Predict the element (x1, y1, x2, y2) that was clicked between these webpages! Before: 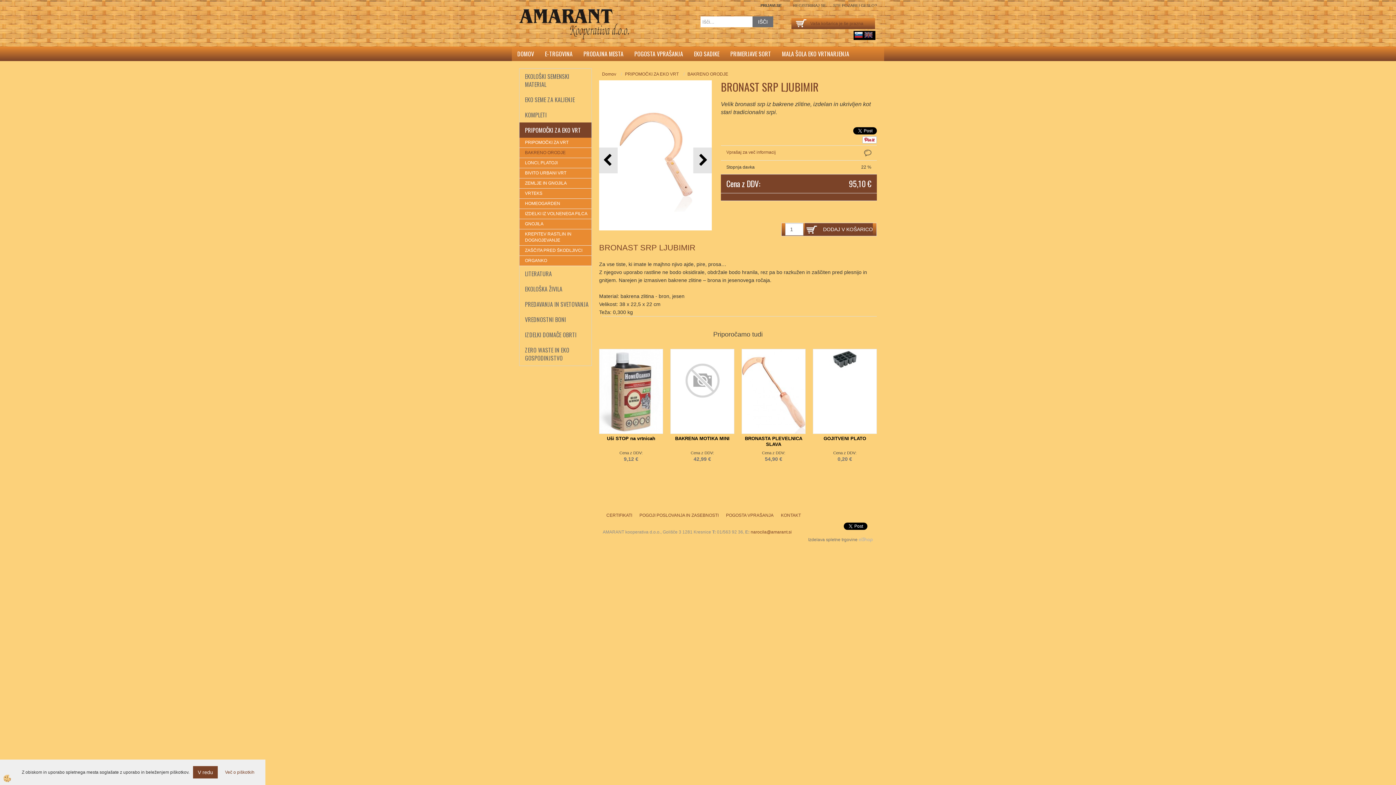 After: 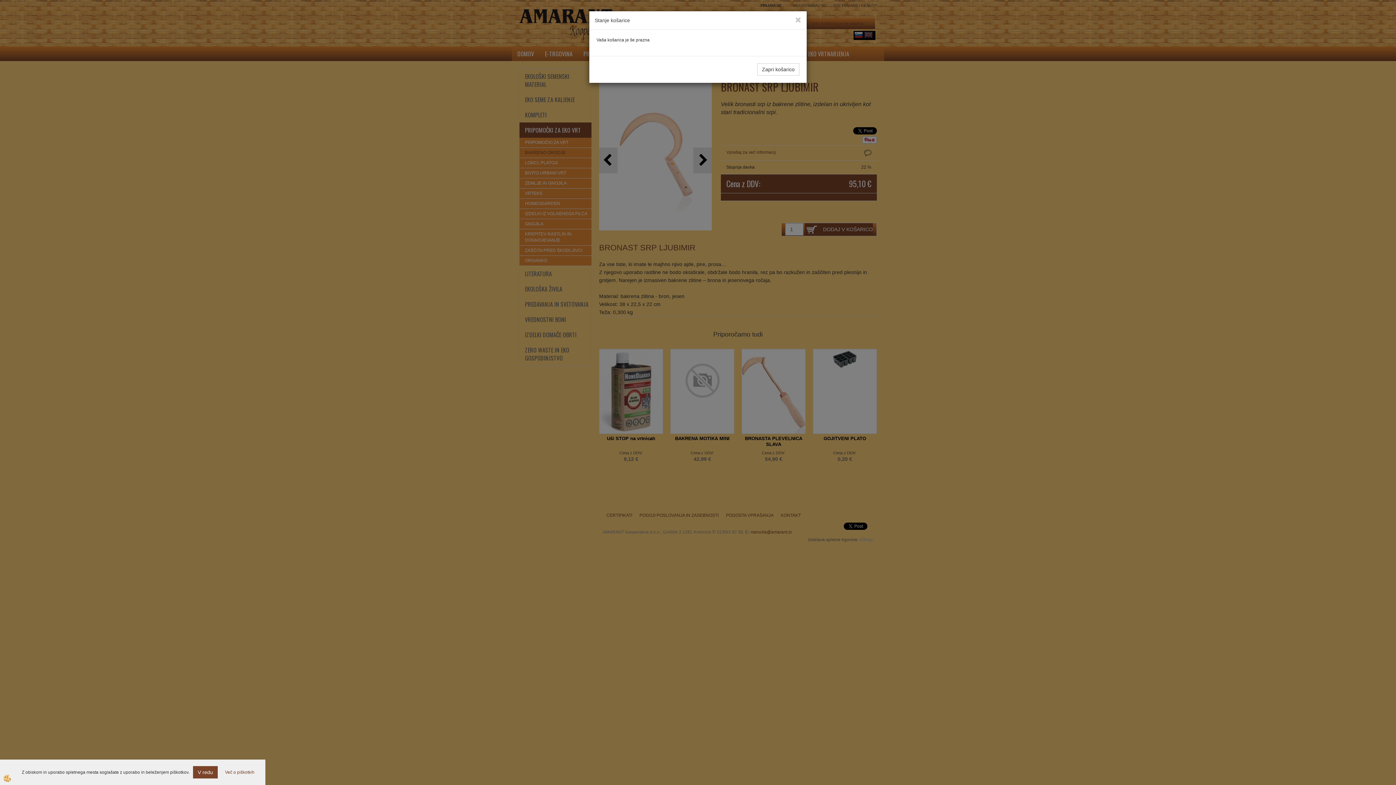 Action: bbox: (810, 21, 863, 26) label: Vaša košarica je še prazna